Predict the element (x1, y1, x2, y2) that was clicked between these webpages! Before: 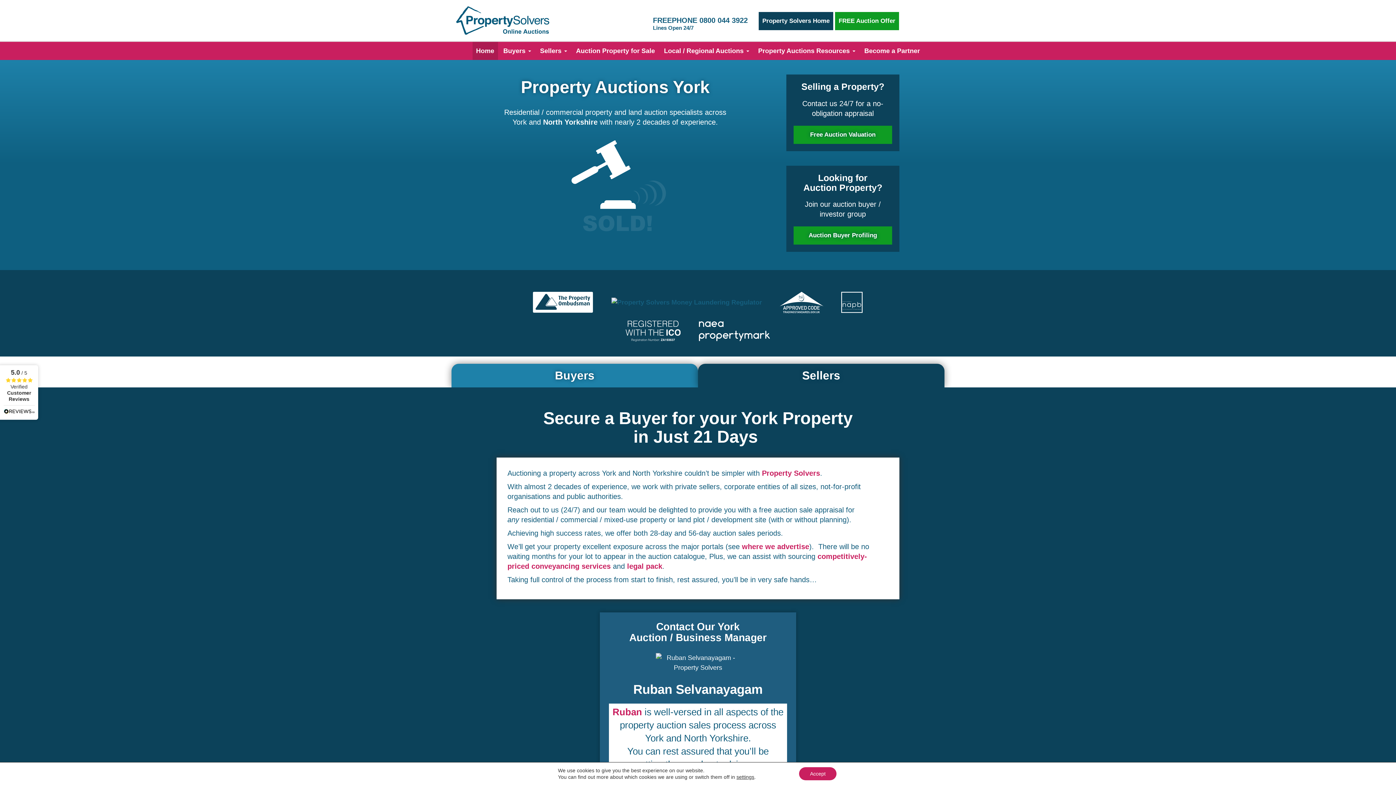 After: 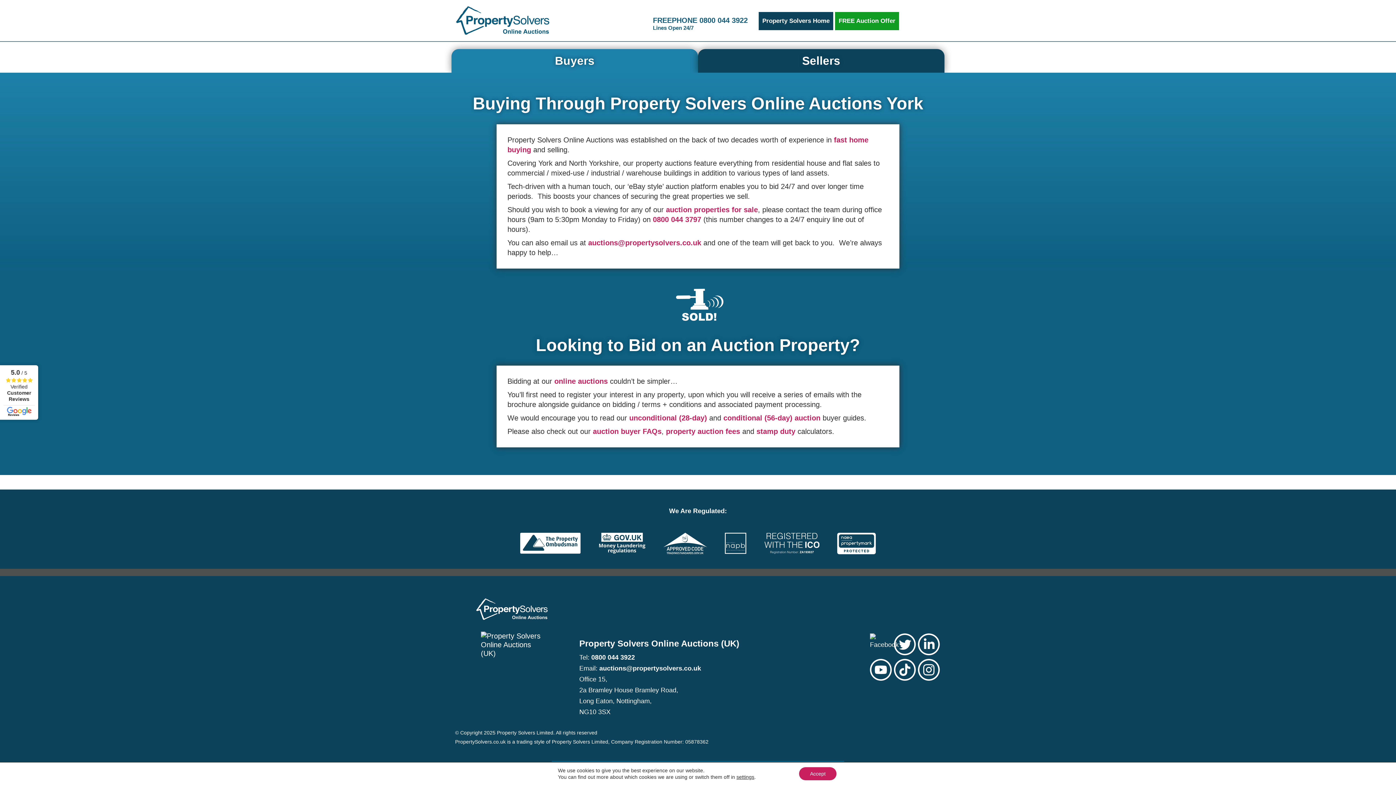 Action: label: Buyers bbox: (451, 364, 698, 387)